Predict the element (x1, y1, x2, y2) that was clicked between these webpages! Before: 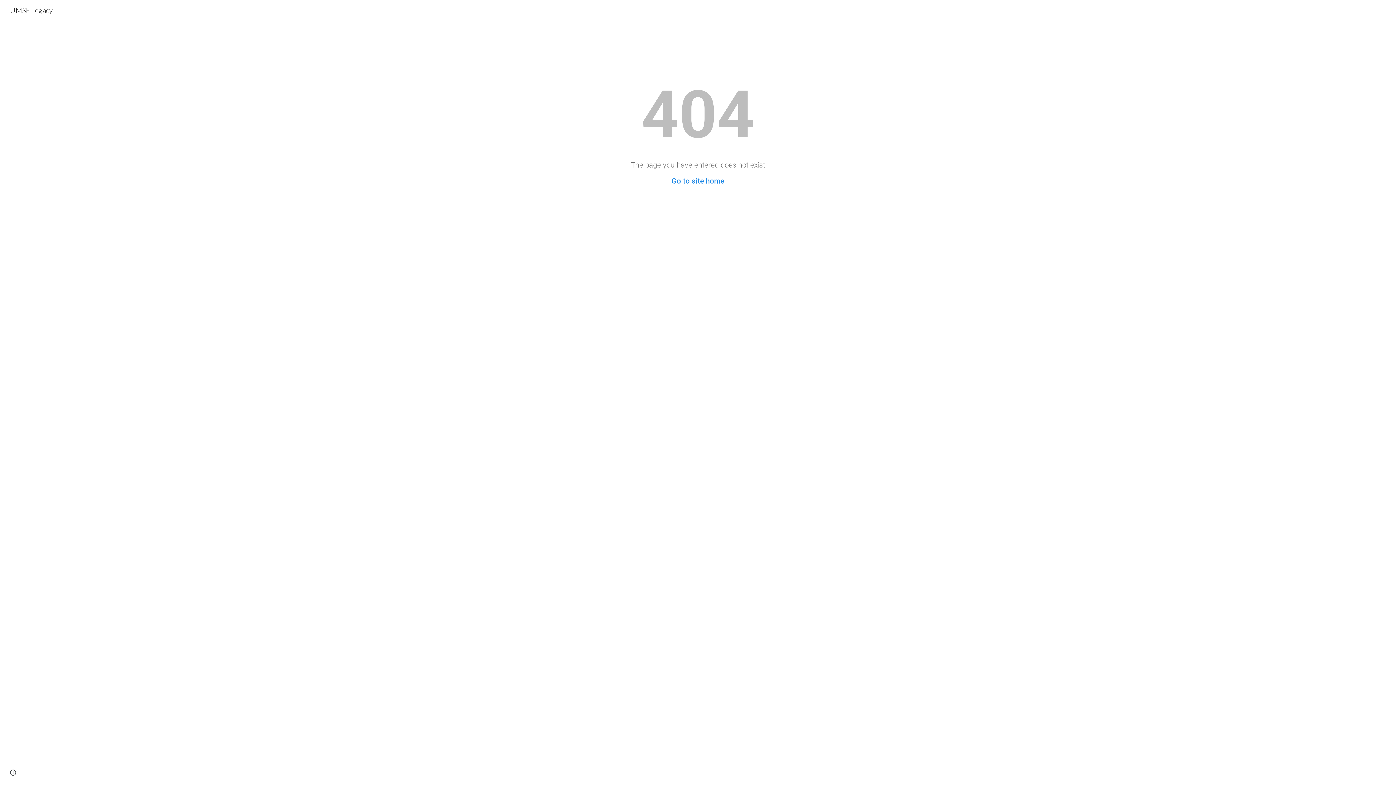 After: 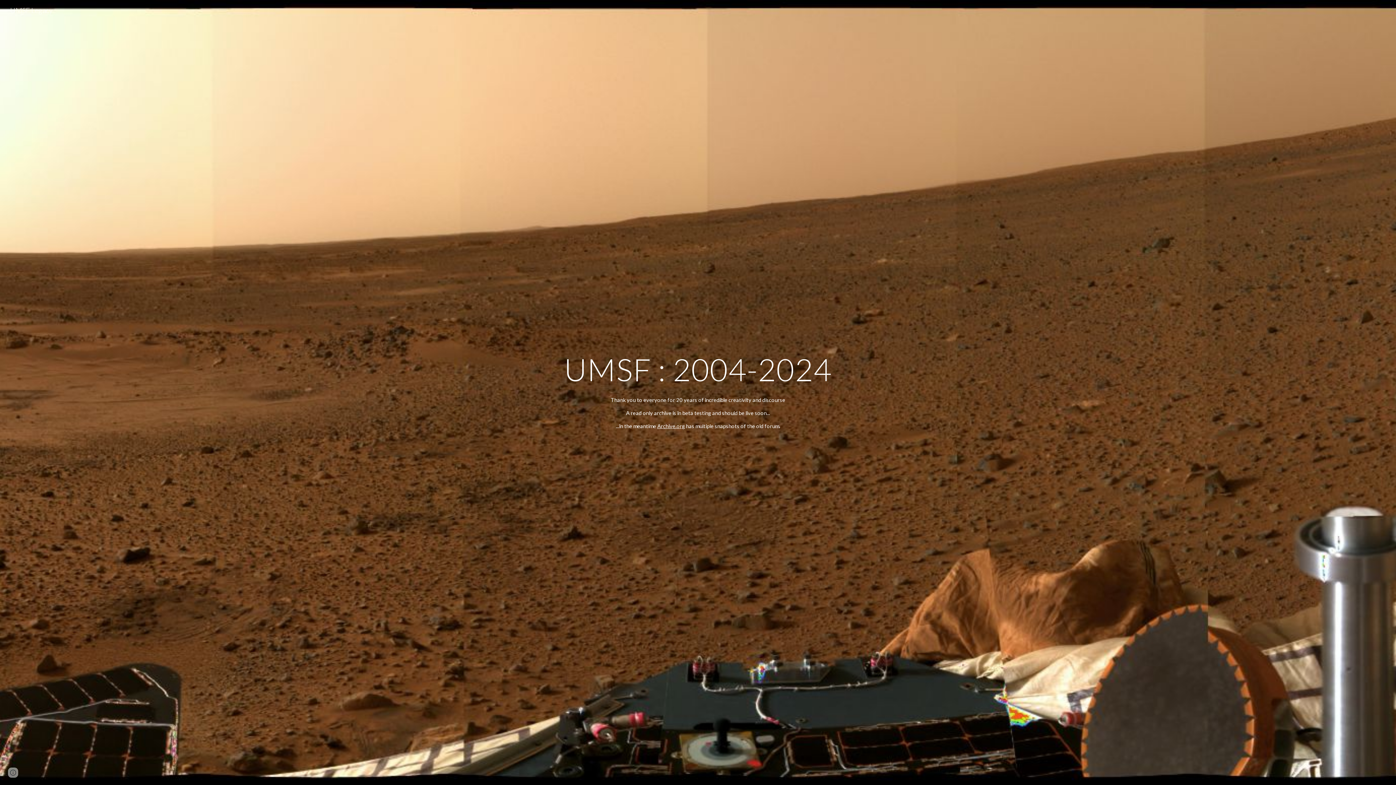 Action: bbox: (5, 4, 57, 13) label: UMSF Legacy